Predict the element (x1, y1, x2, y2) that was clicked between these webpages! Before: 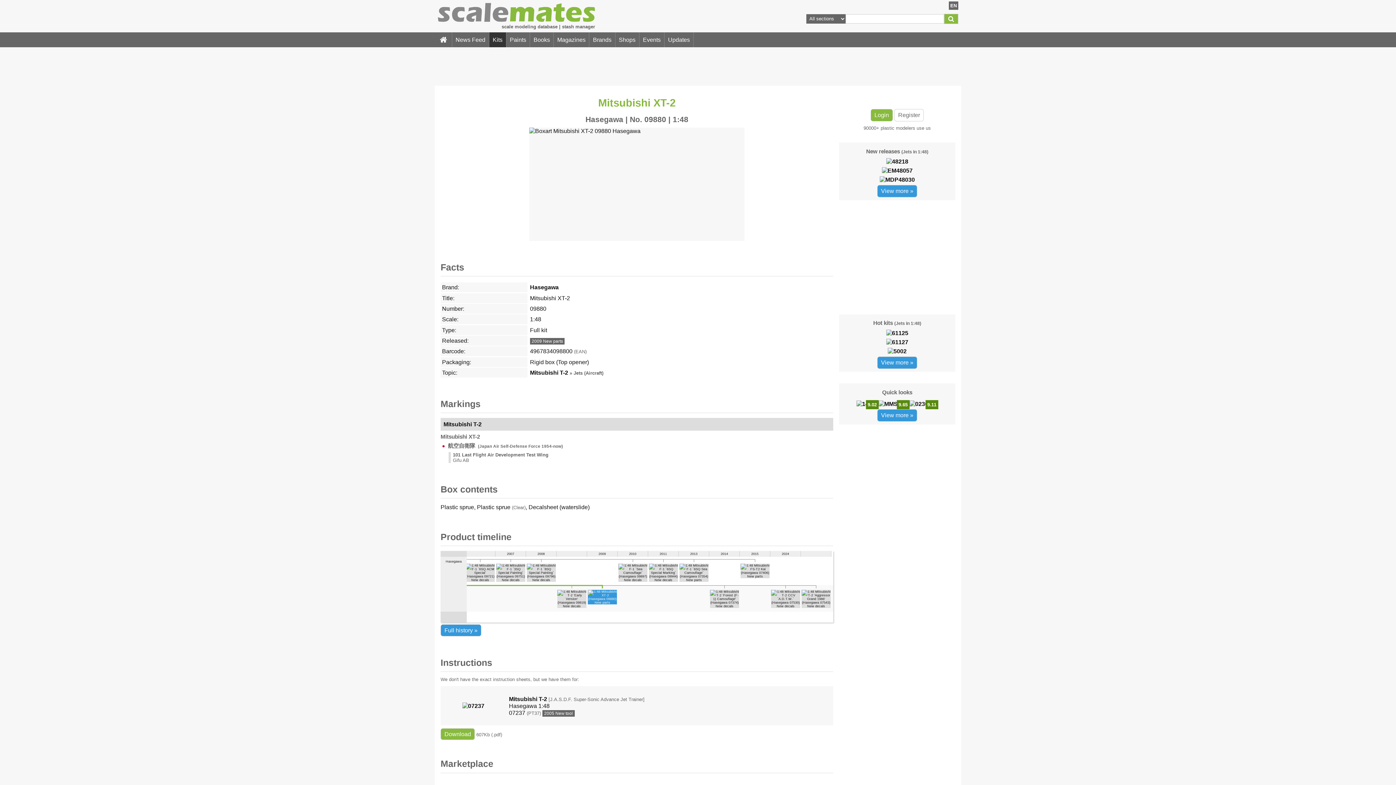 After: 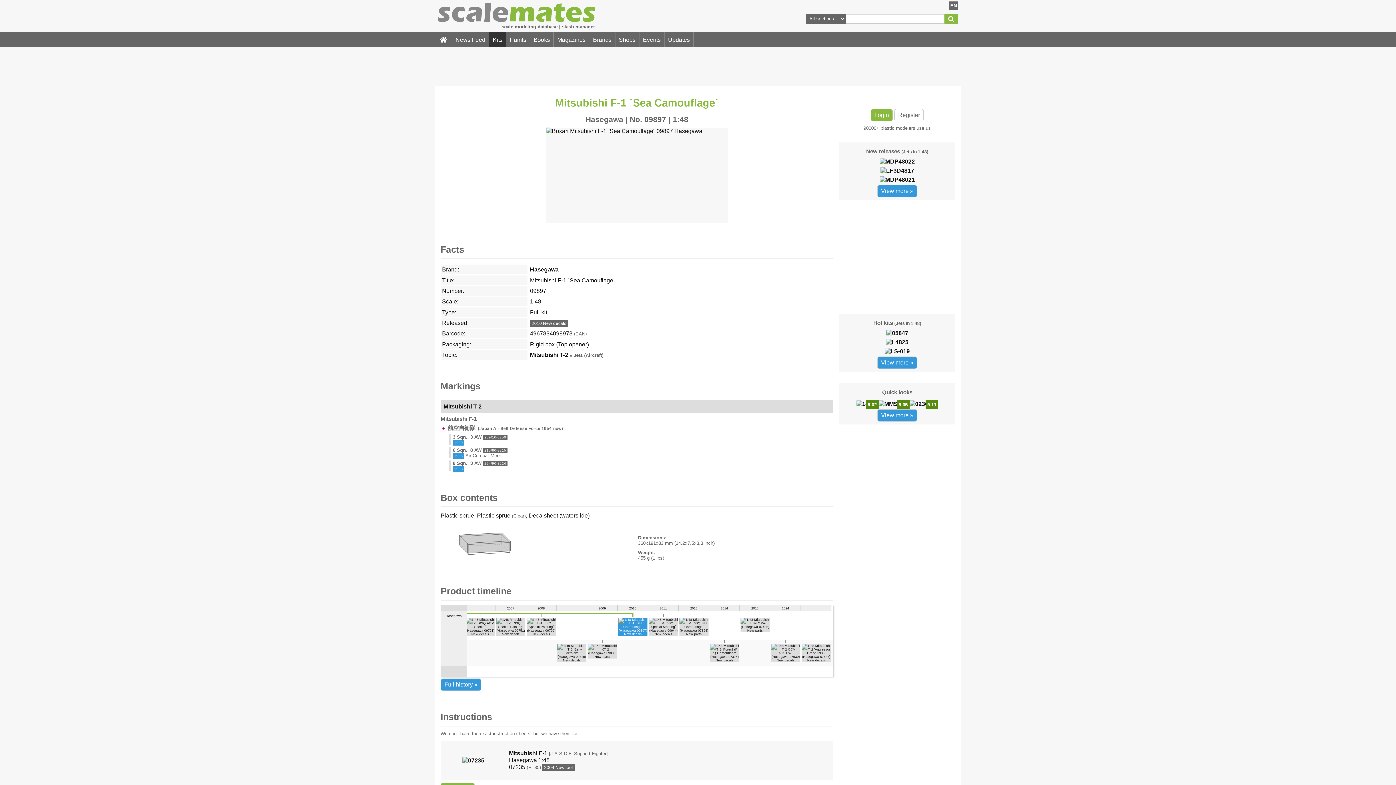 Action: label: New decals bbox: (618, 563, 647, 582)